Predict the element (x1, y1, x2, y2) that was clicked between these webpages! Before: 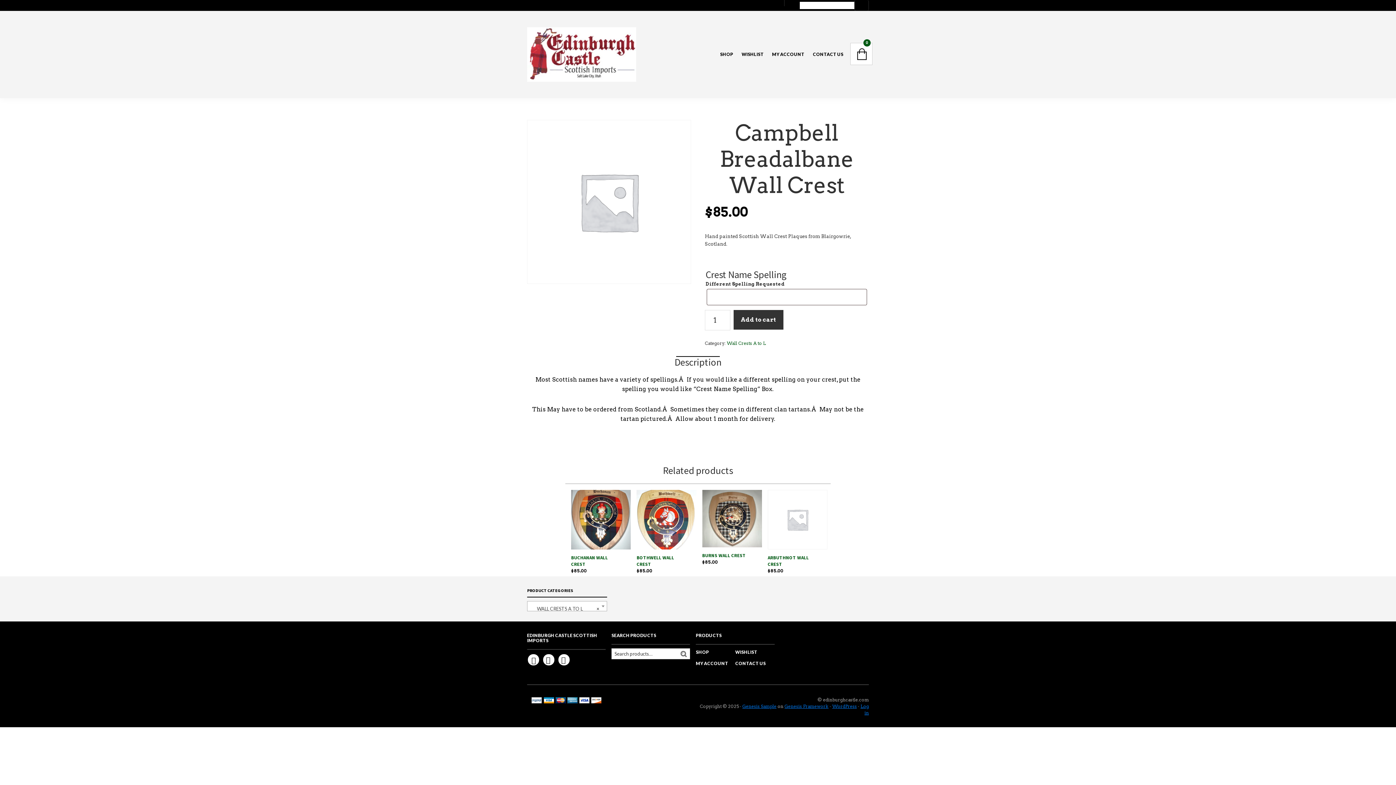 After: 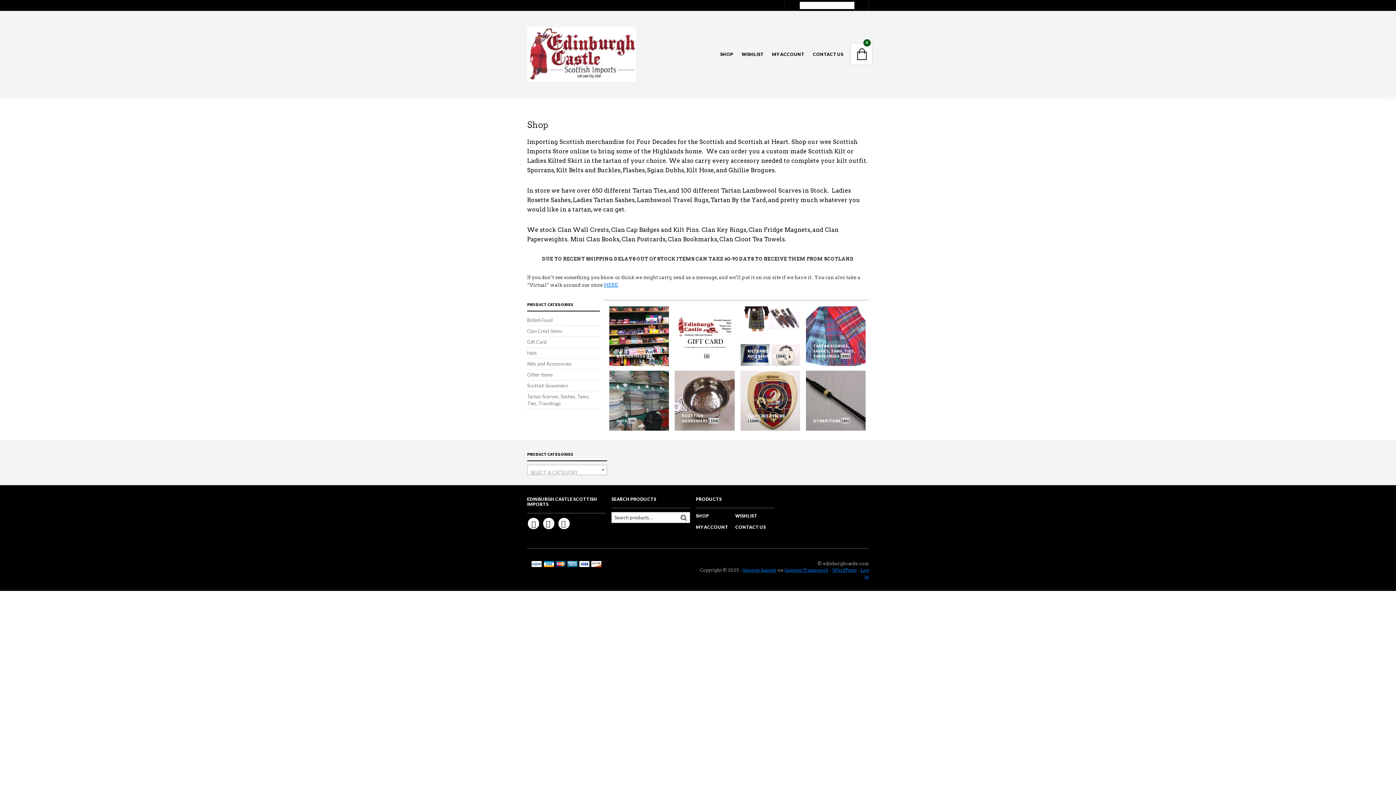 Action: label: SHOP bbox: (696, 649, 709, 655)